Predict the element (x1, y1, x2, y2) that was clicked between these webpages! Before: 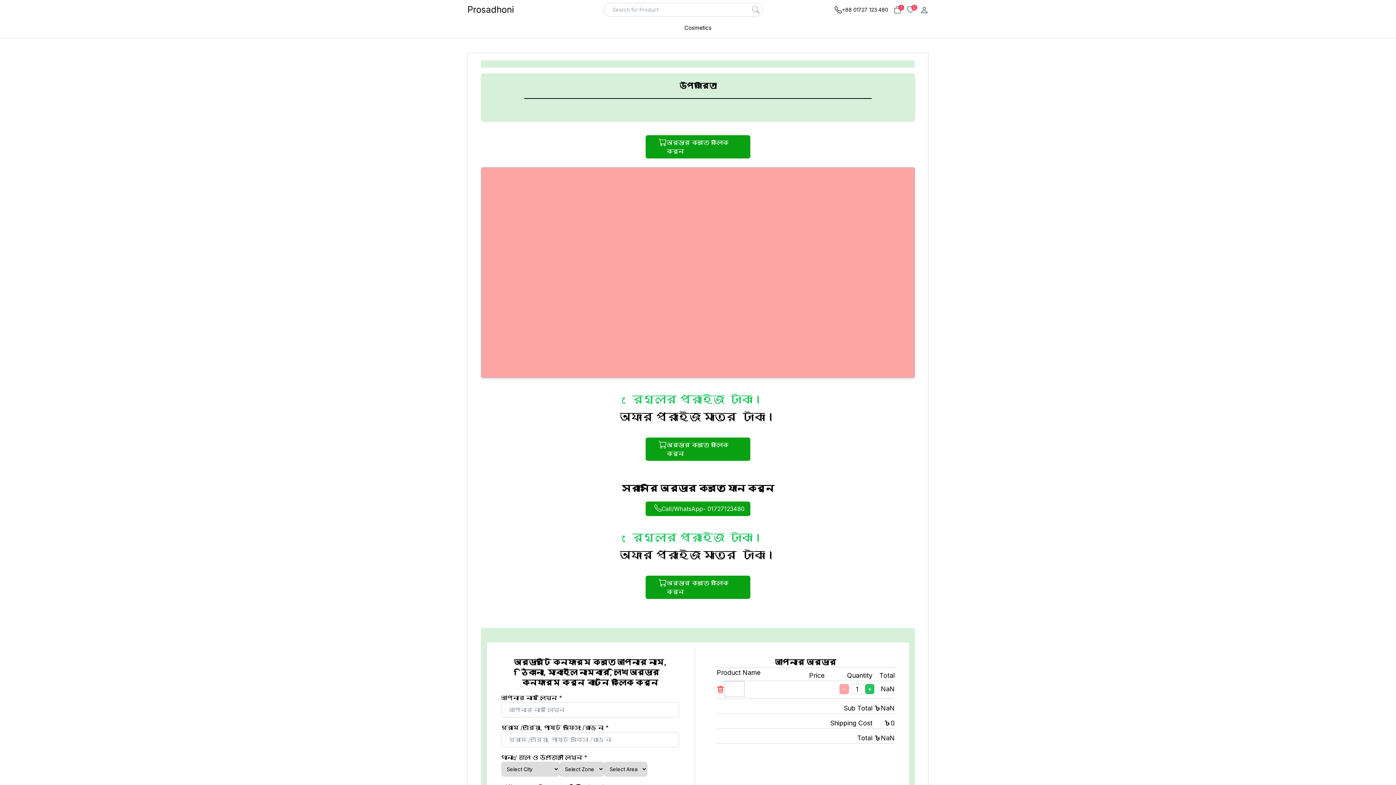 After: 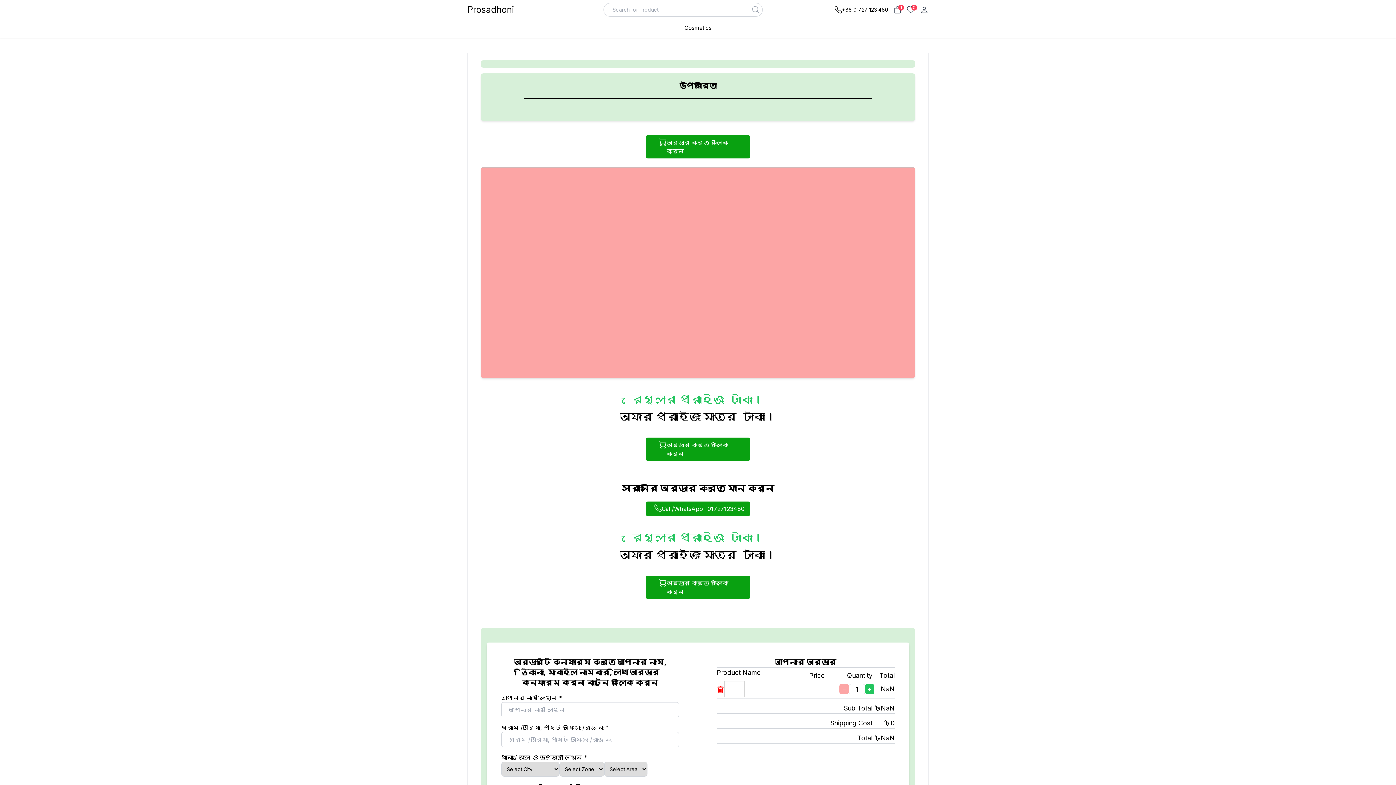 Action: label:  Previous bbox: (485, 464, 492, 472)